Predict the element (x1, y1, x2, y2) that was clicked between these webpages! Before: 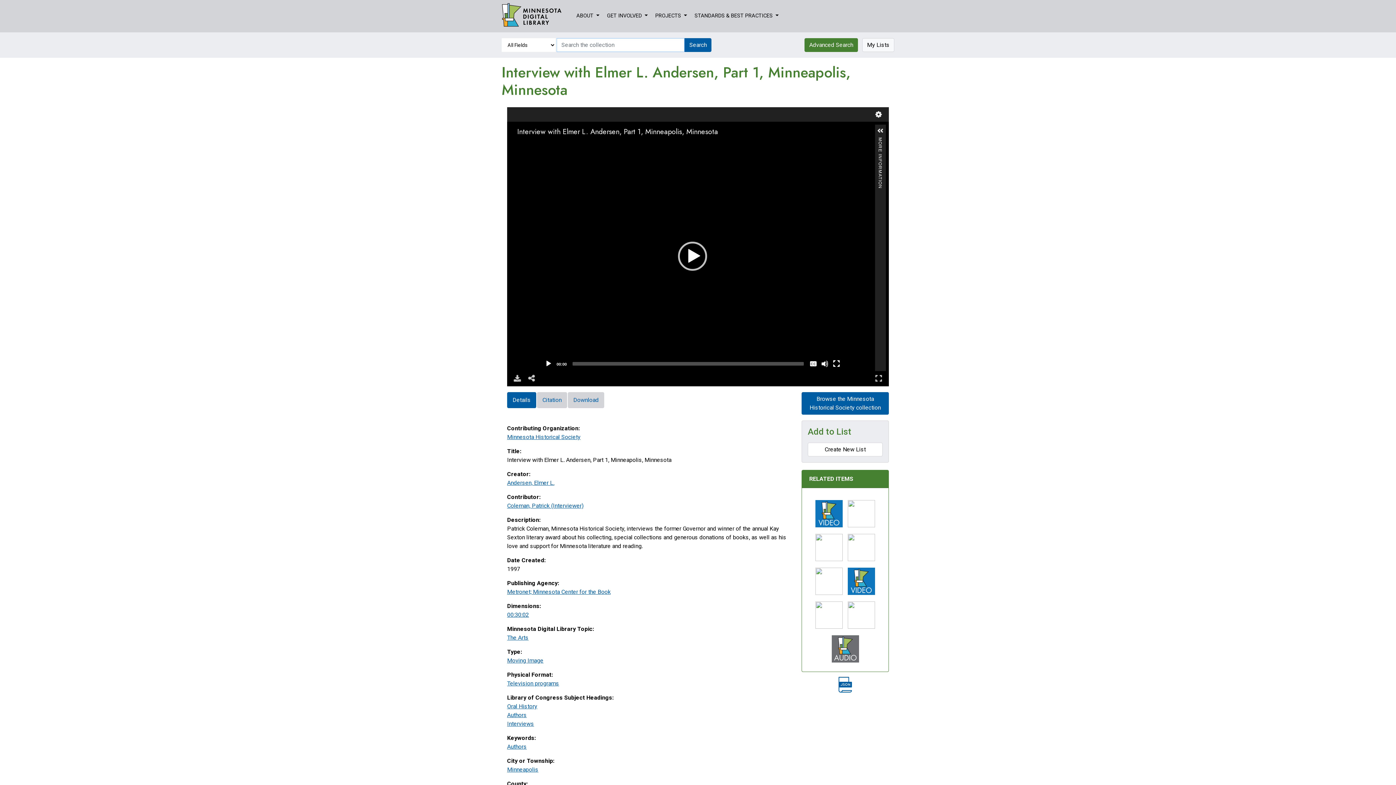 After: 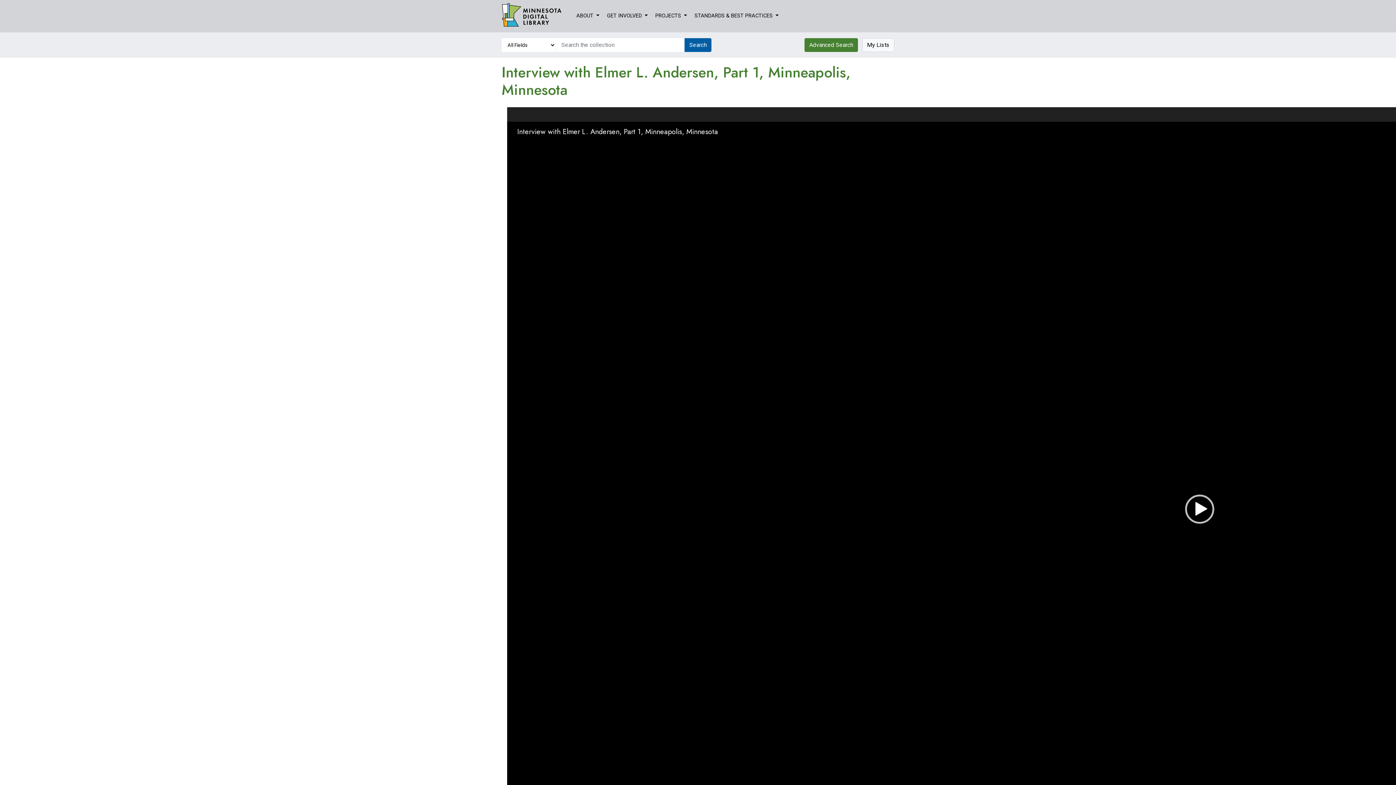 Action: label: Full Screen
Full Screen bbox: (871, 371, 886, 385)